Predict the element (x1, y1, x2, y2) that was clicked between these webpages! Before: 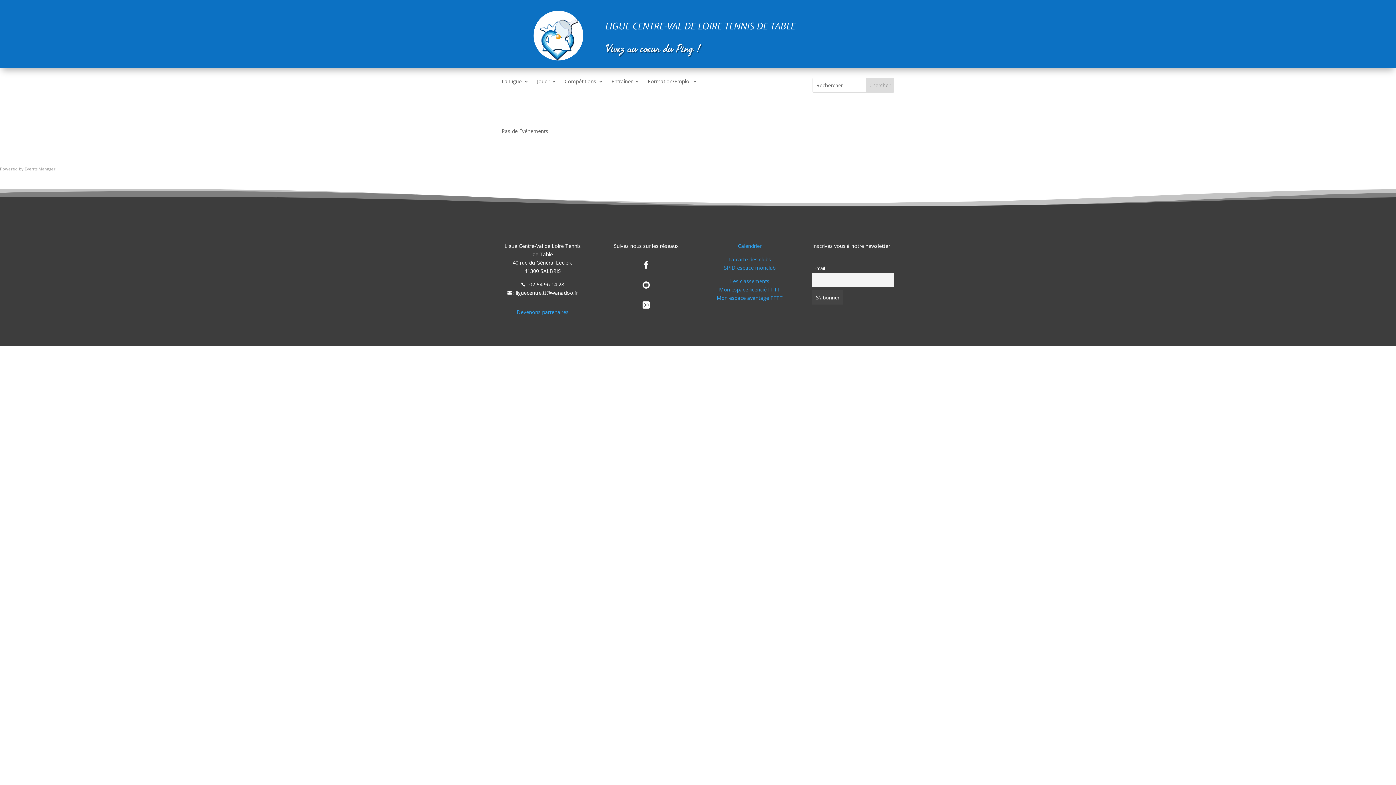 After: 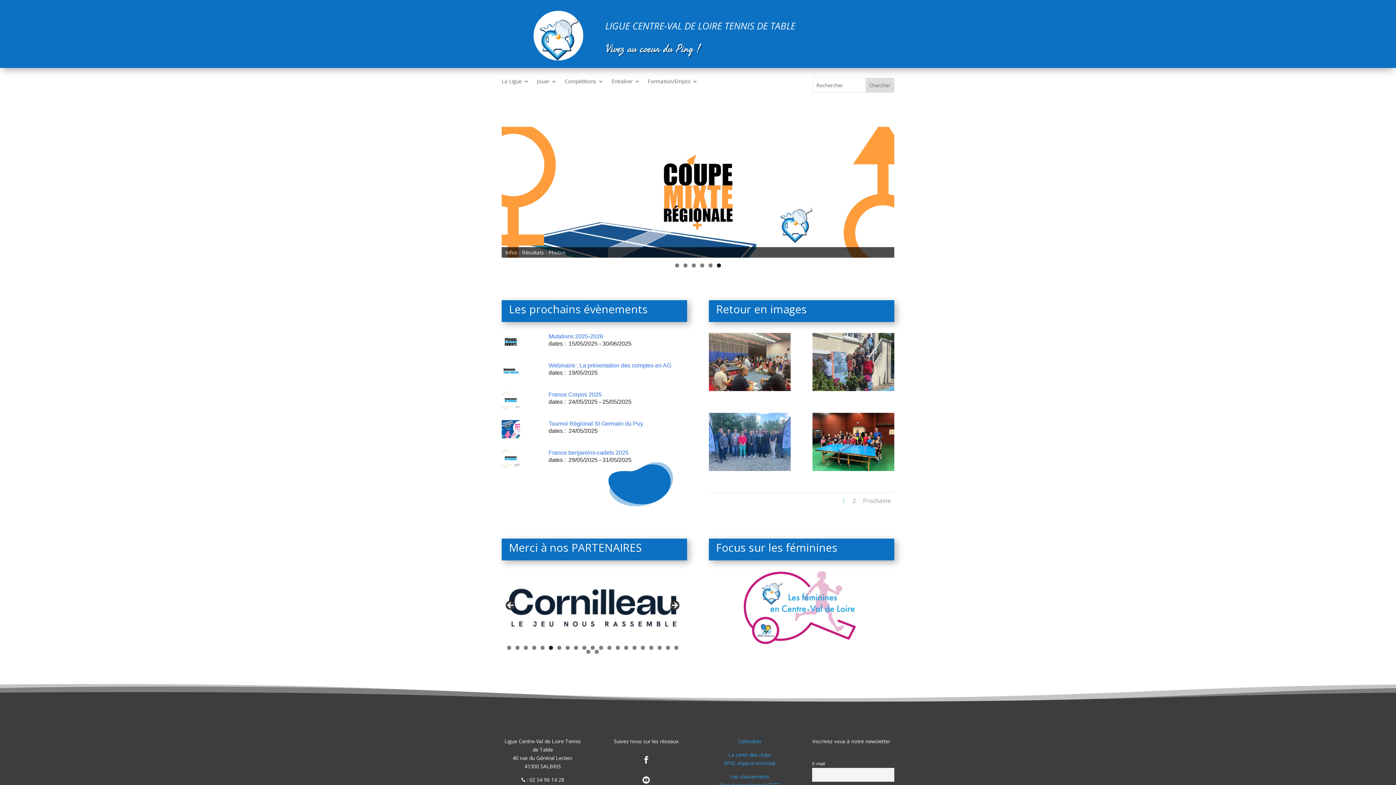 Action: bbox: (533, 55, 583, 62)